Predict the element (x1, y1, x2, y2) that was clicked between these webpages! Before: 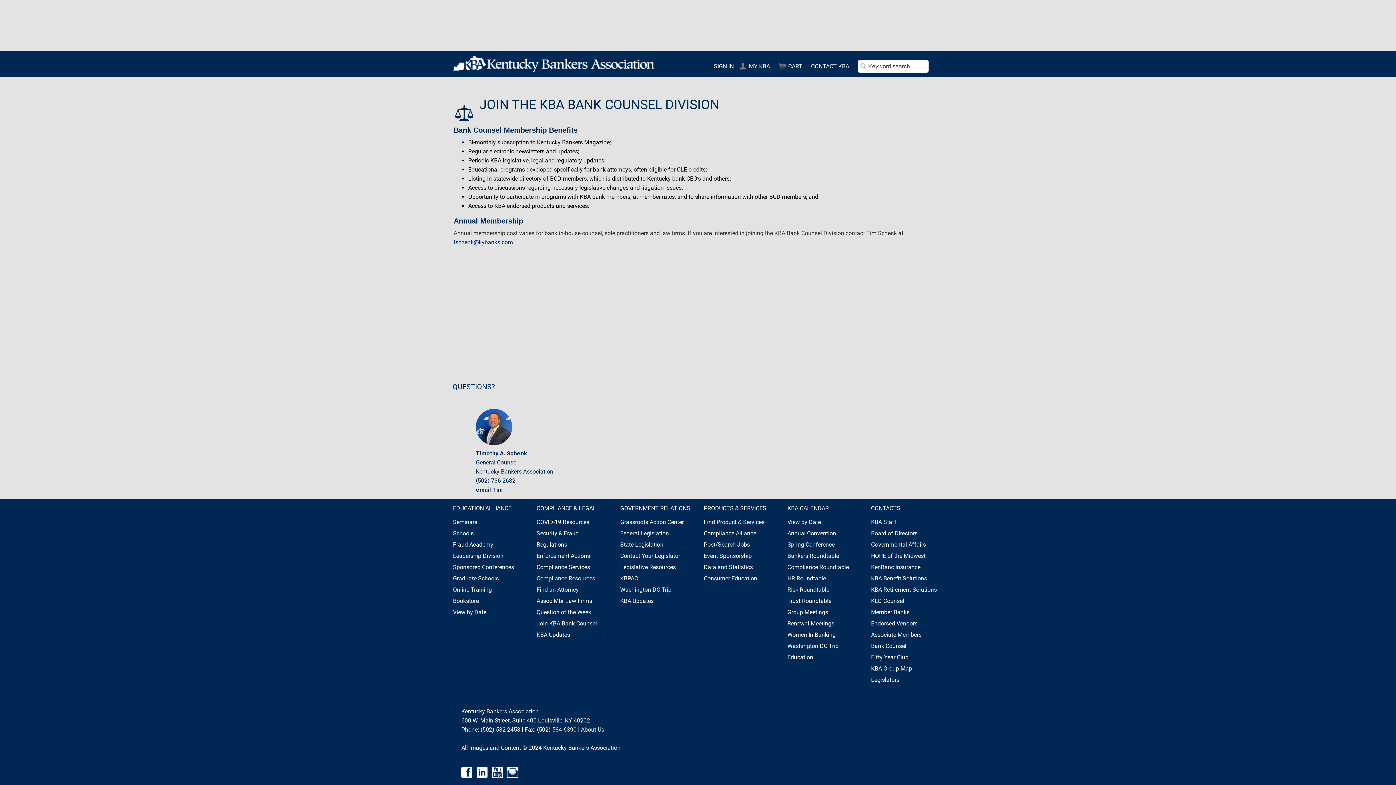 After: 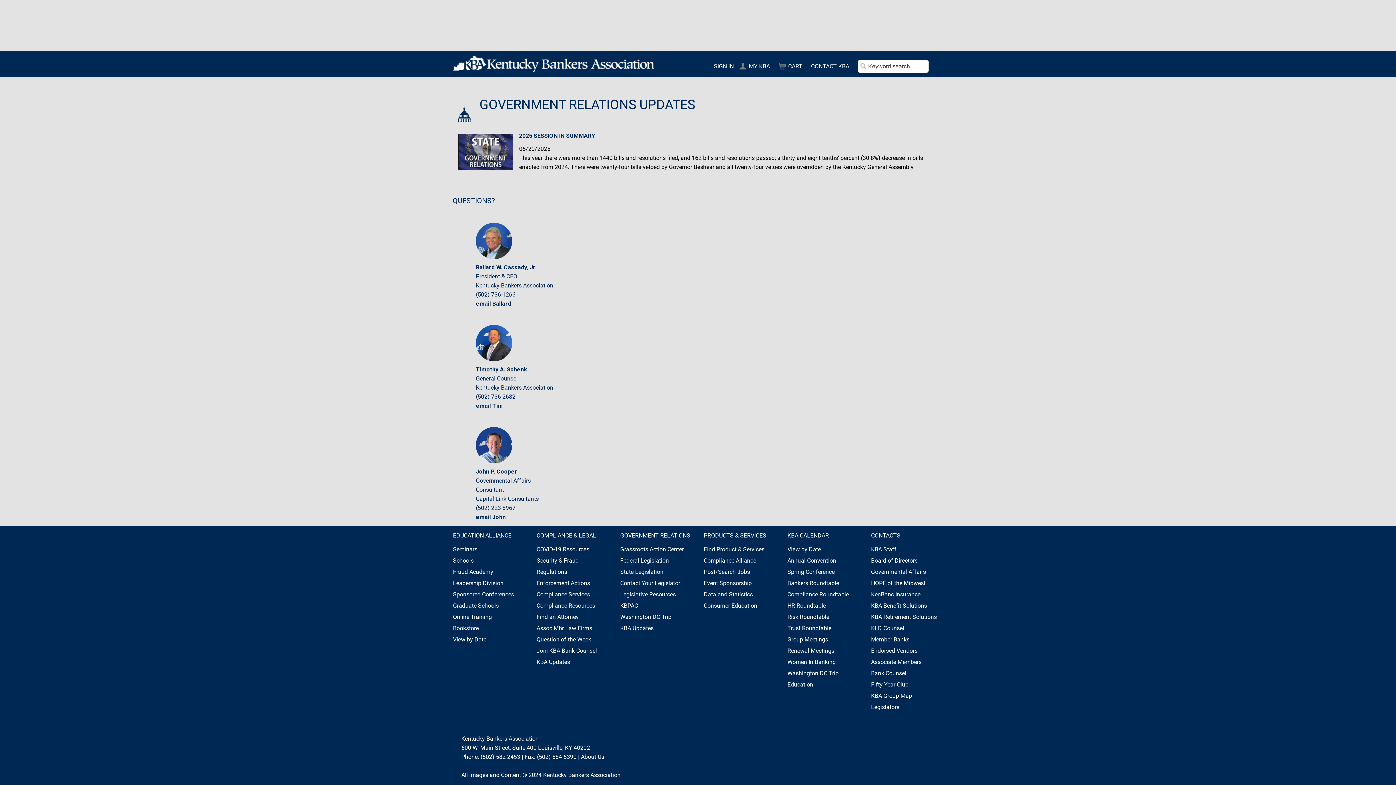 Action: bbox: (620, 597, 653, 604) label: KBA Updates